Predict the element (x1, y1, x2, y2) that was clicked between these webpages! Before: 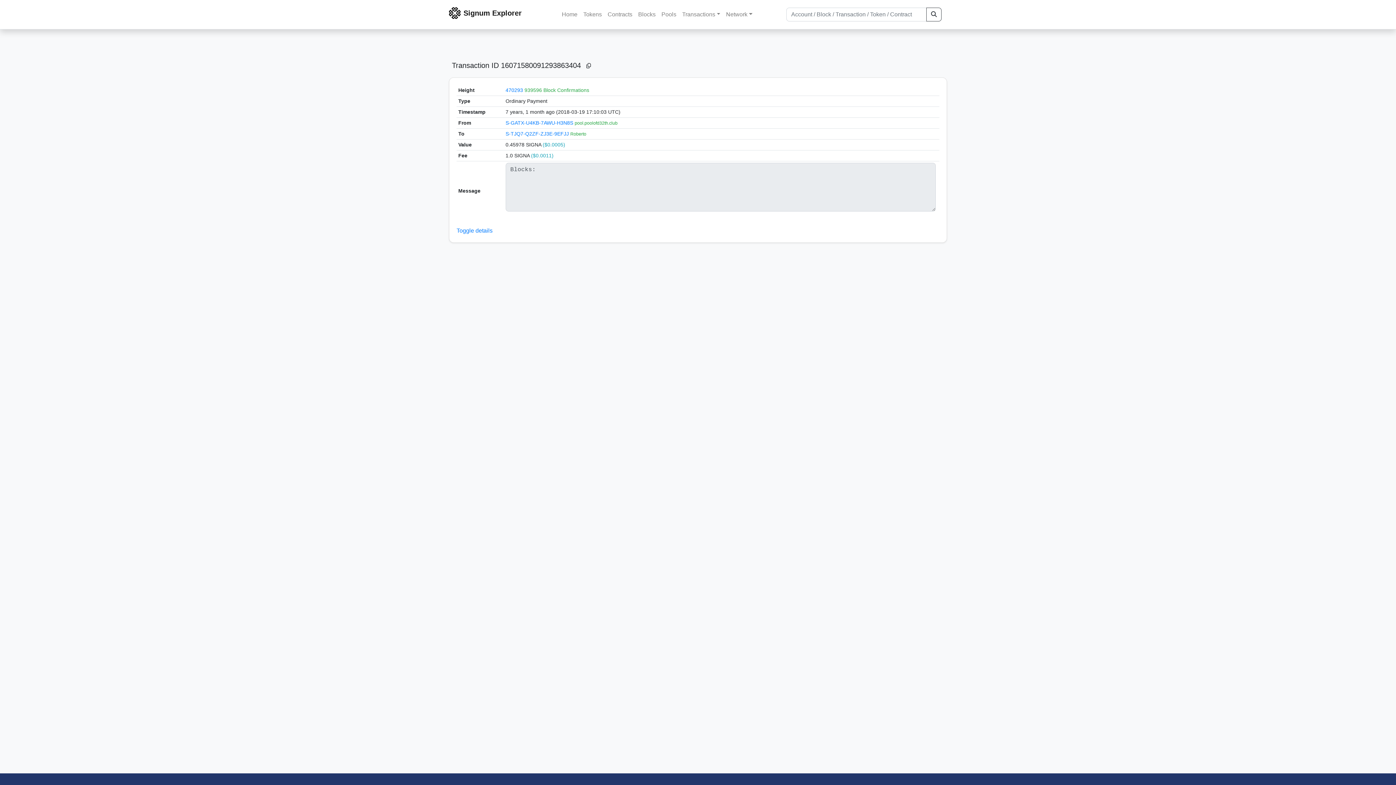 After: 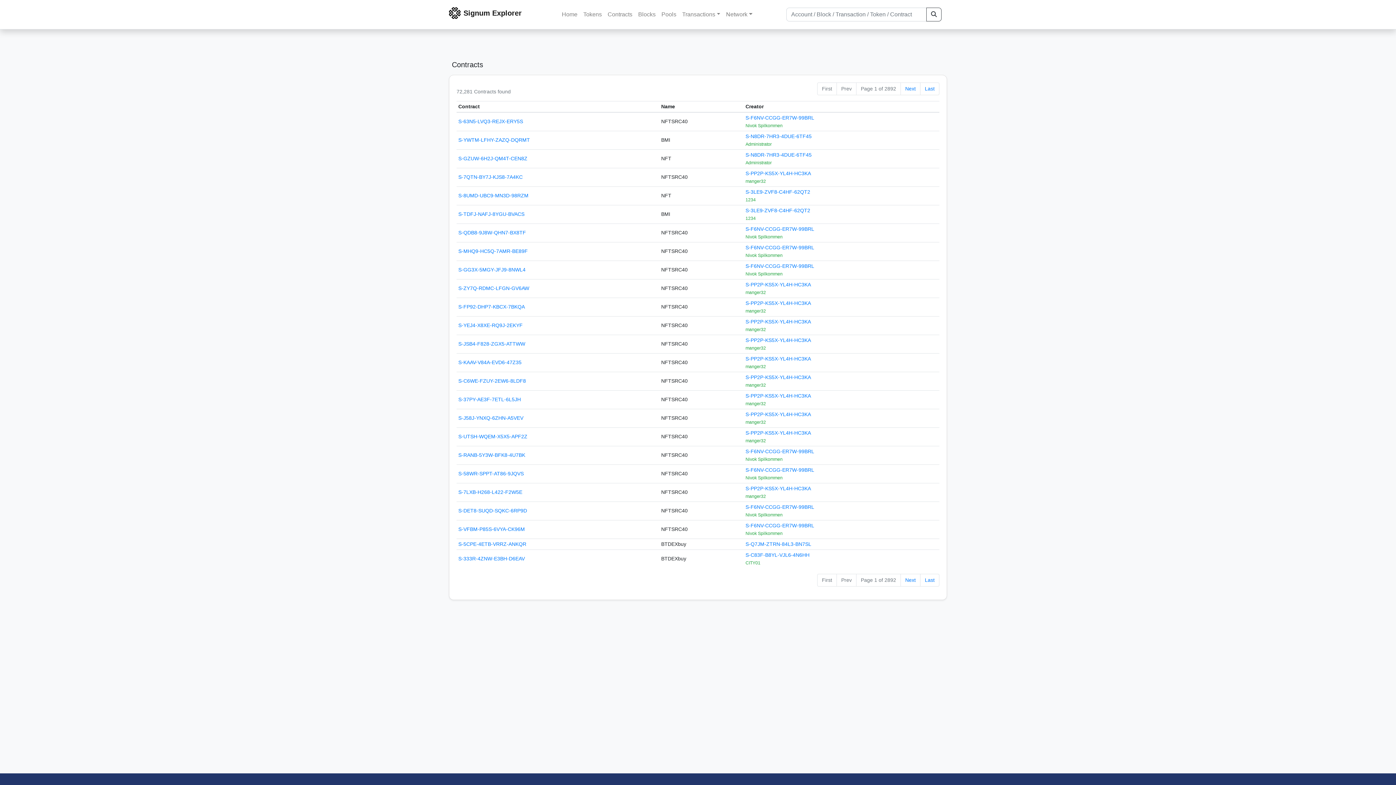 Action: label: Contracts bbox: (604, 7, 635, 21)